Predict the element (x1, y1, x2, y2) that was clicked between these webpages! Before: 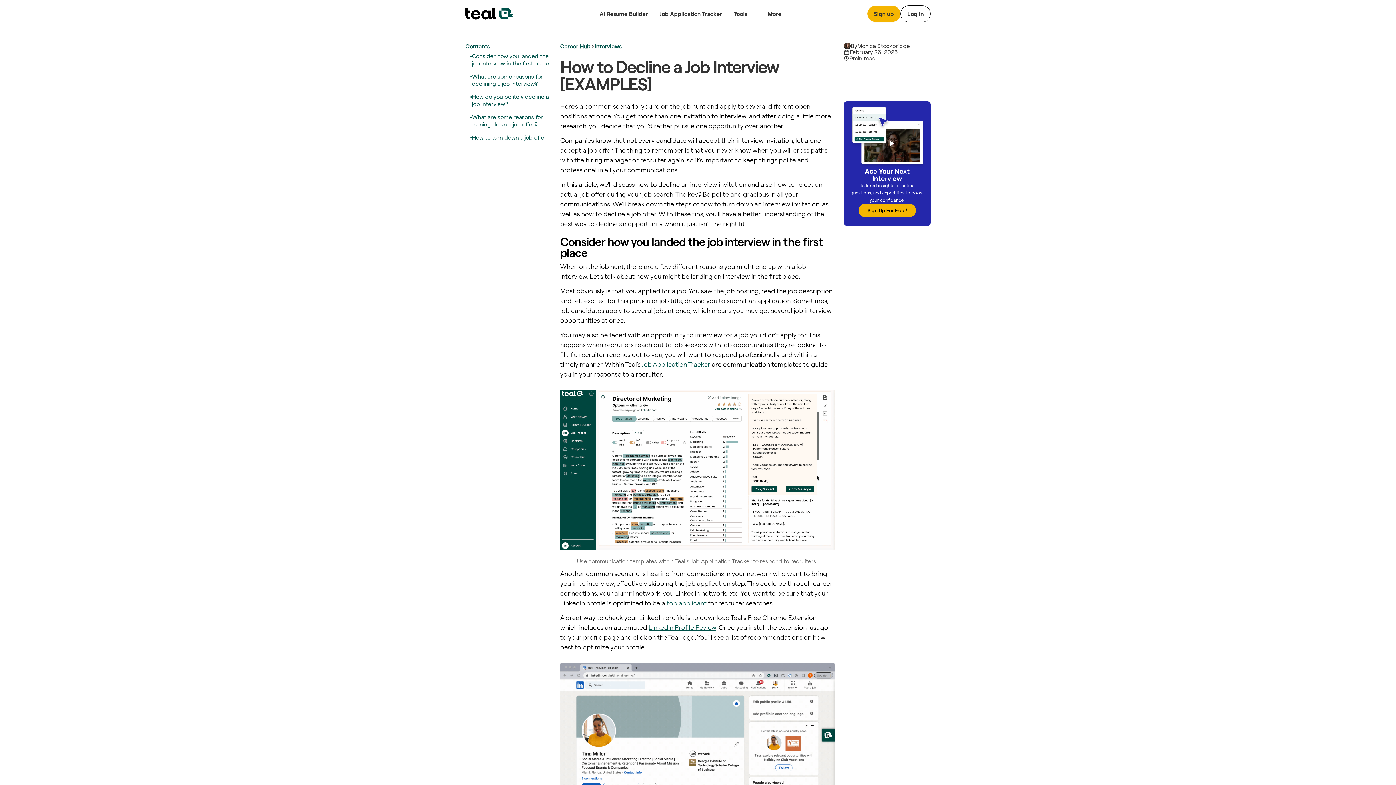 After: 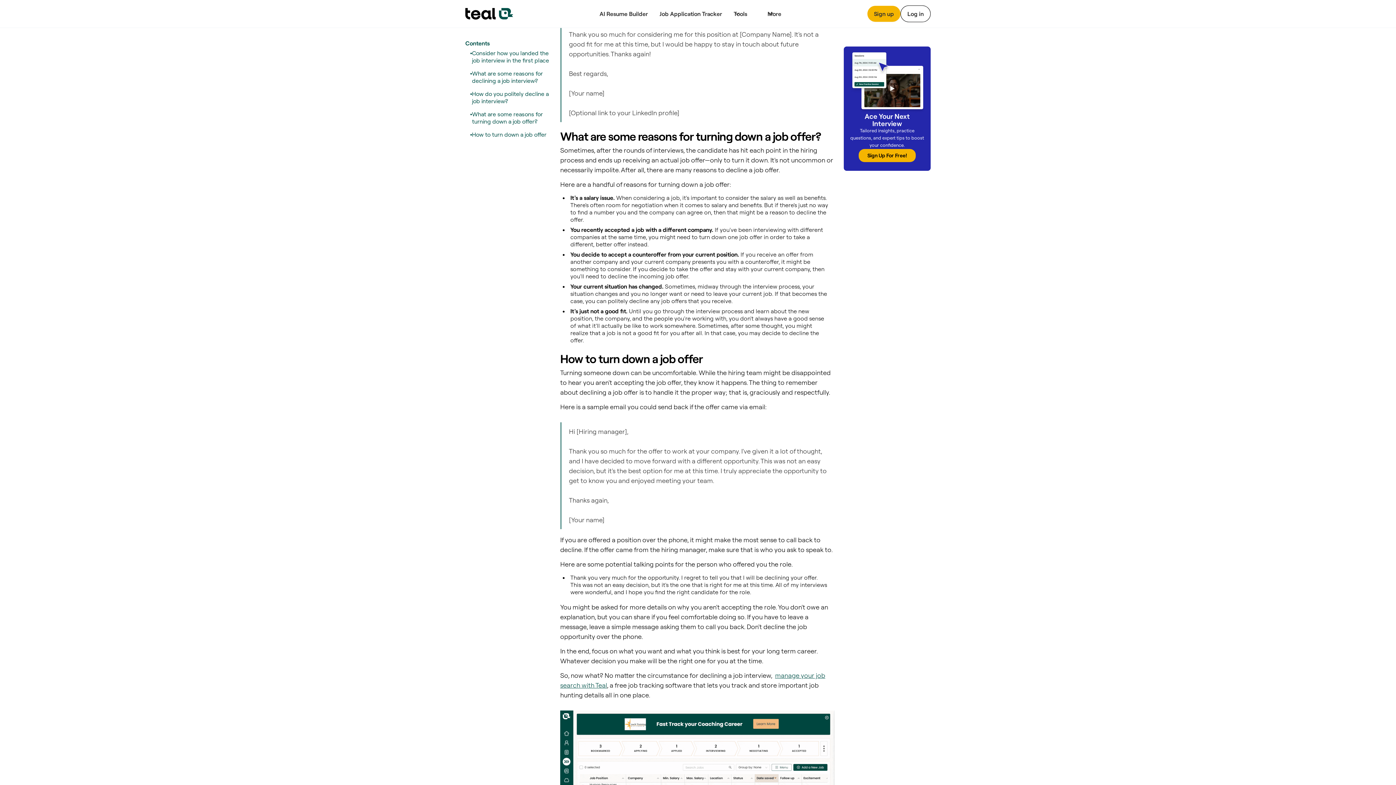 Action: label: What are some reasons for turning down a job offer? bbox: (470, 113, 551, 128)